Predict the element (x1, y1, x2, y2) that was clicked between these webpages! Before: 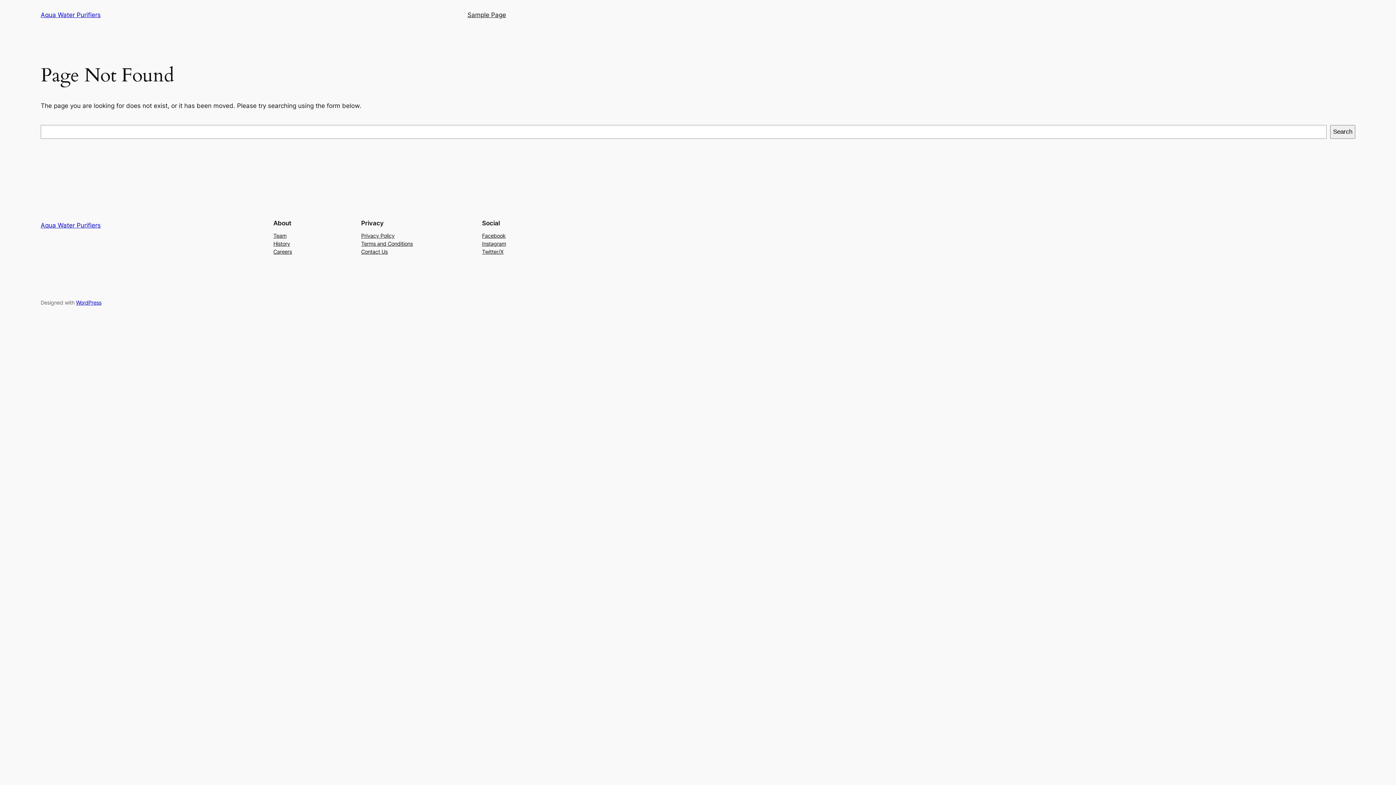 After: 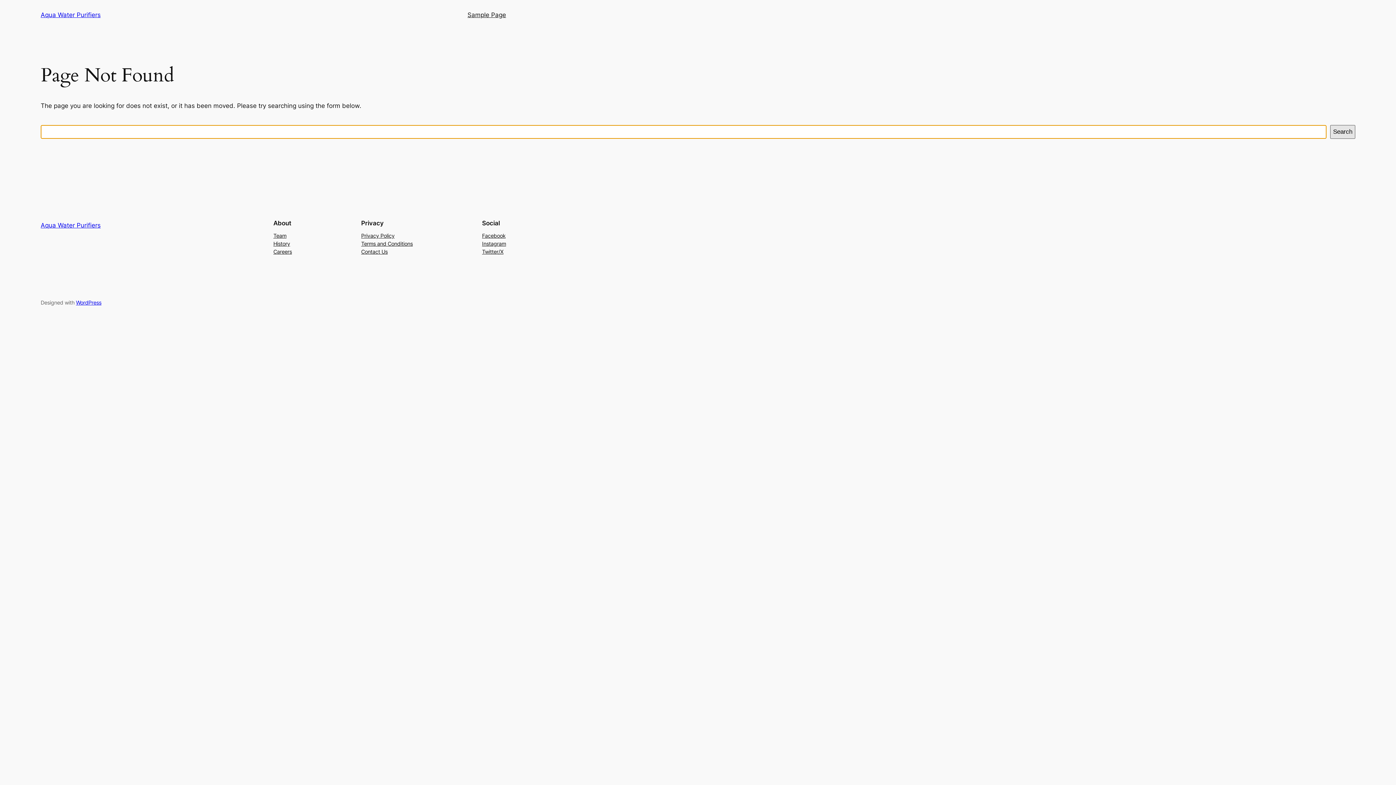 Action: label: Search bbox: (1330, 125, 1355, 138)